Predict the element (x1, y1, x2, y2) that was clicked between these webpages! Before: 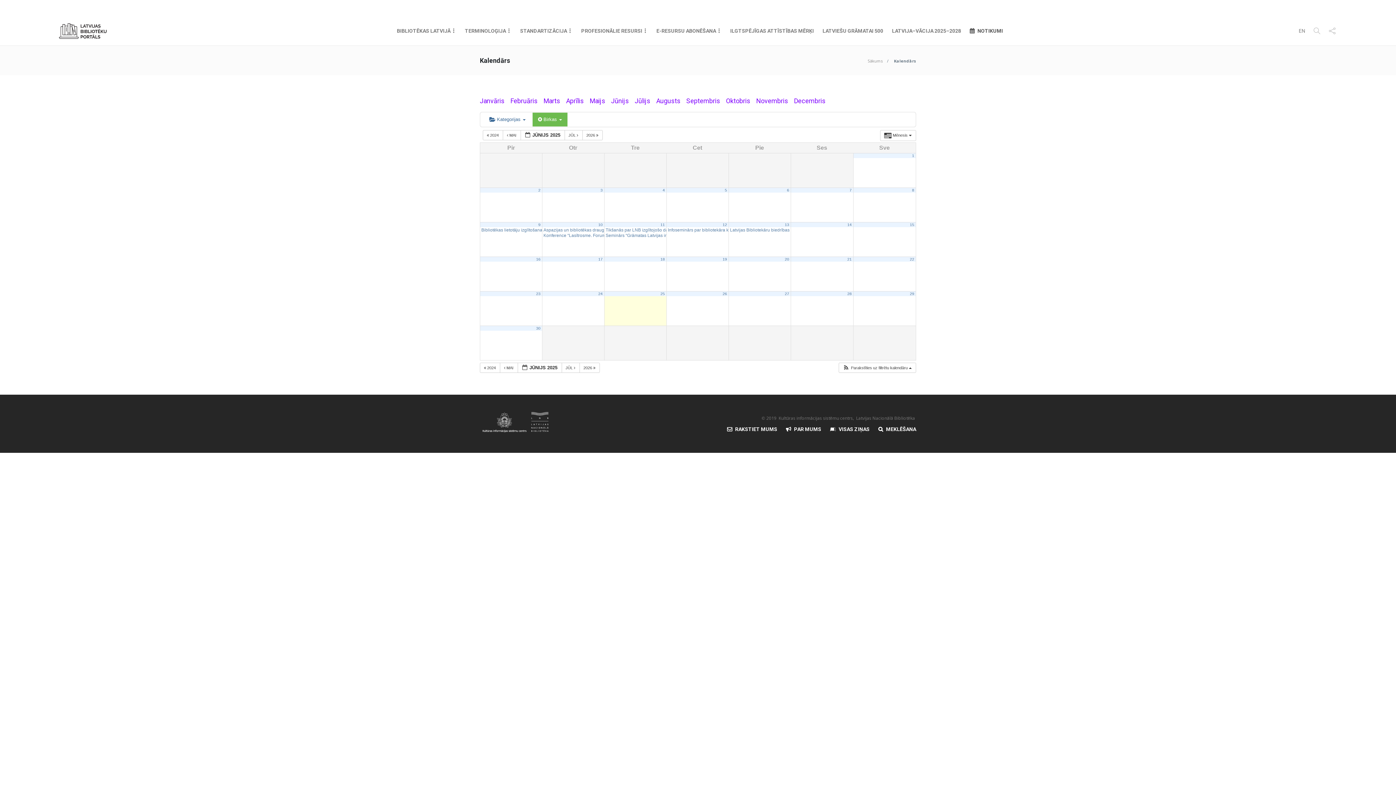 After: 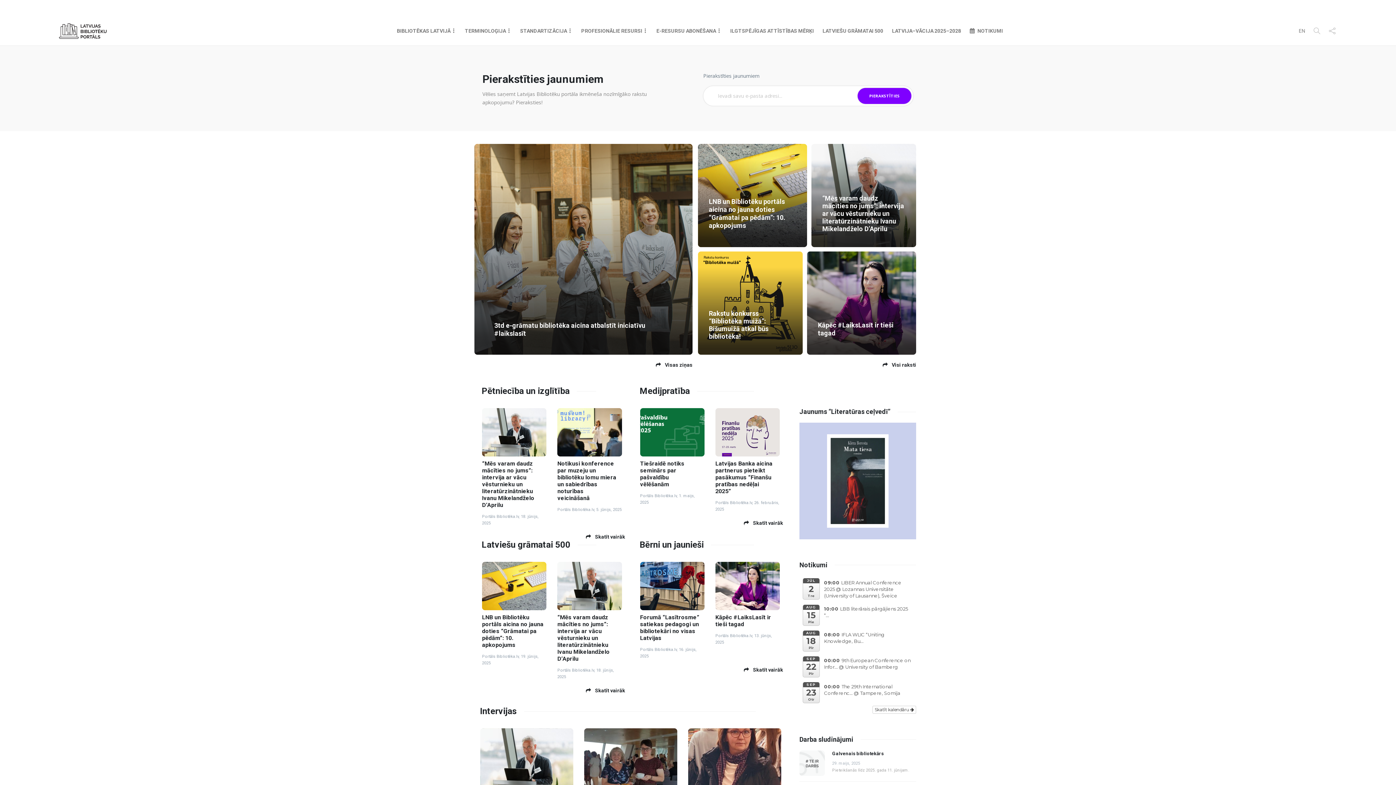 Action: bbox: (55, 22, 109, 40)